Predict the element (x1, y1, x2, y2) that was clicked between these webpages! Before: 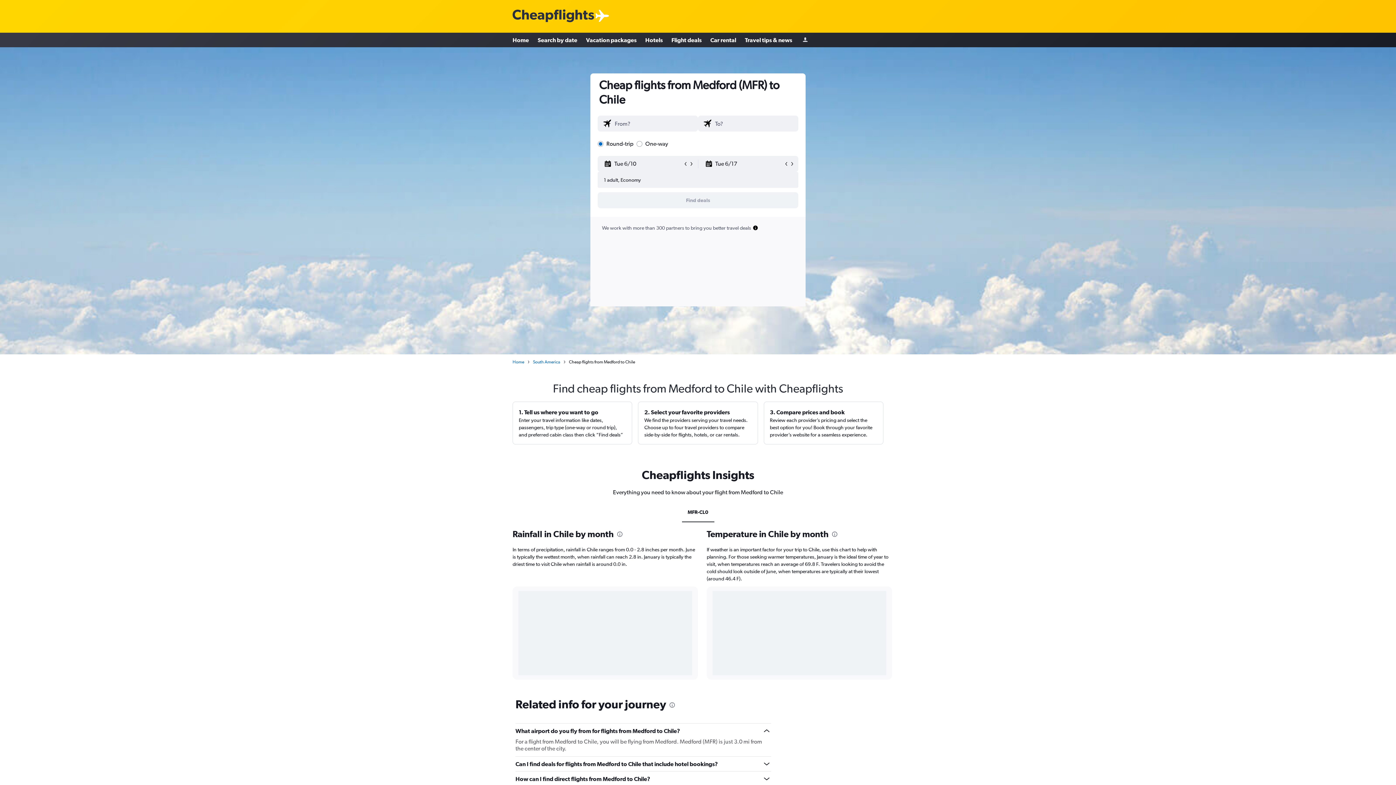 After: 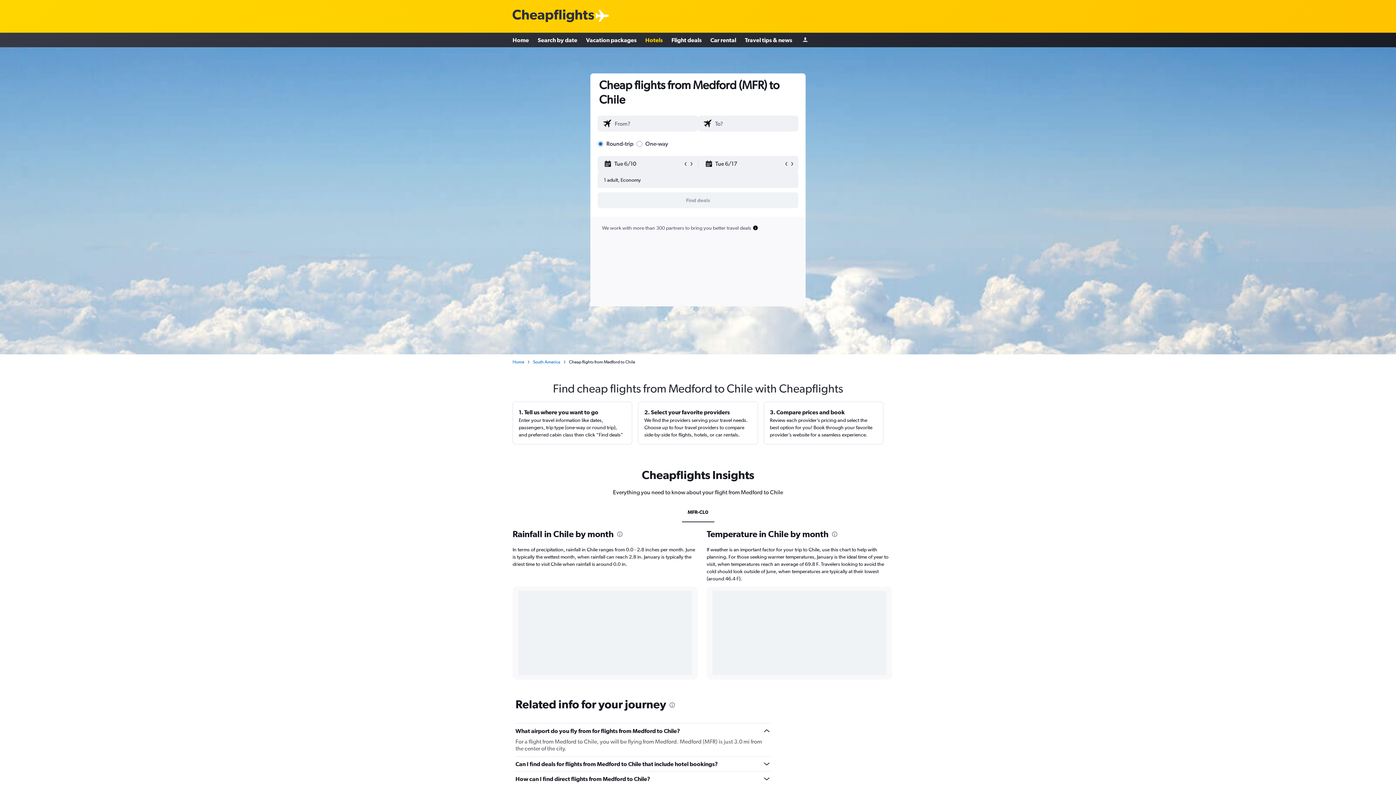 Action: label: Hotels bbox: (645, 33, 662, 46)